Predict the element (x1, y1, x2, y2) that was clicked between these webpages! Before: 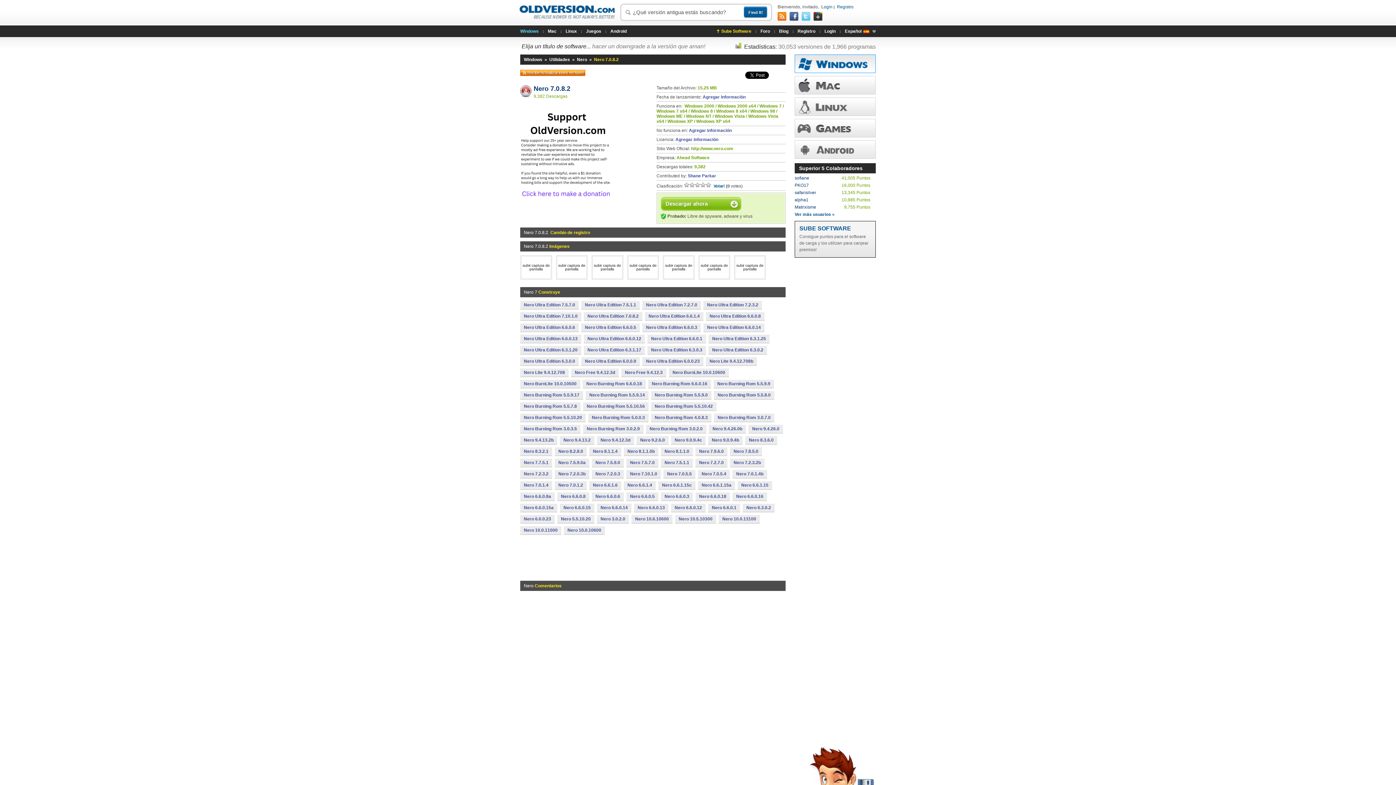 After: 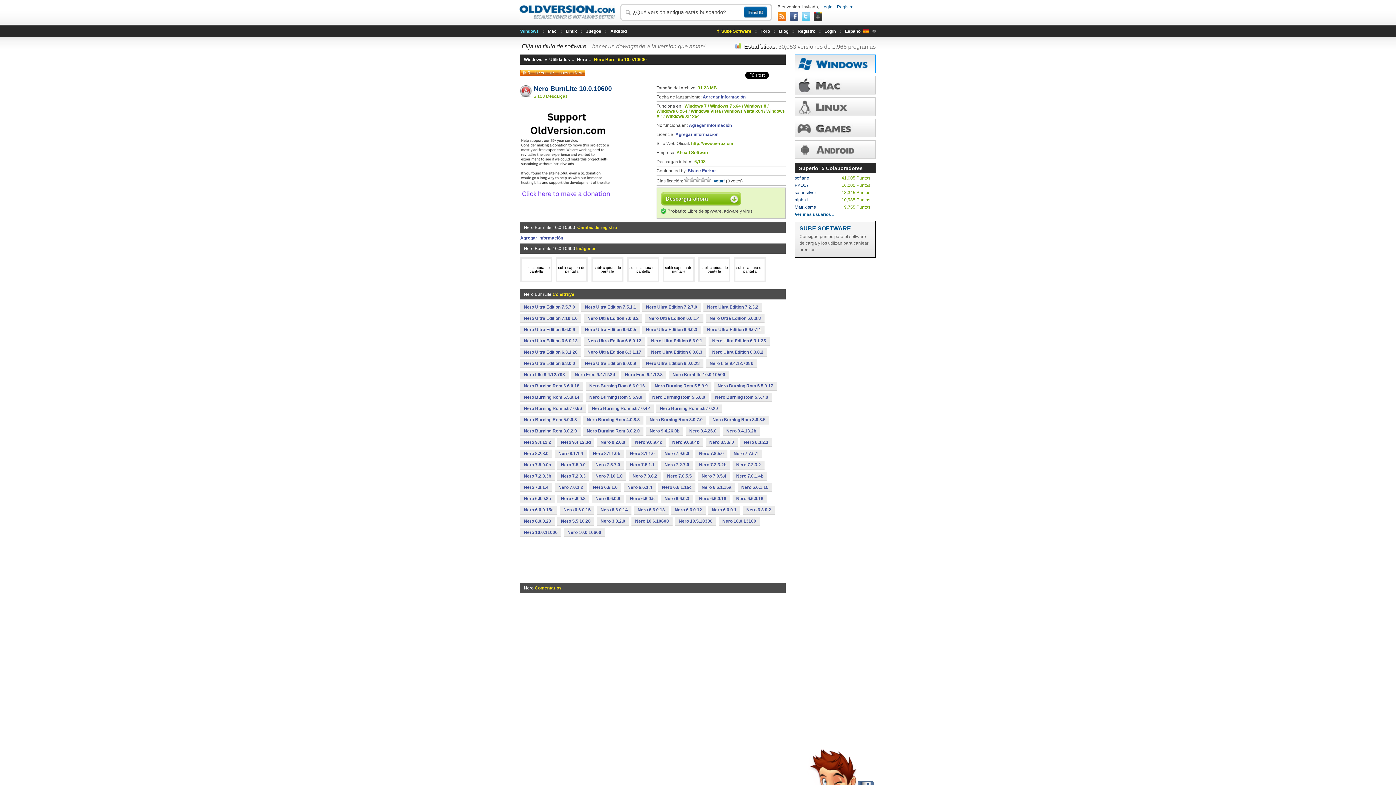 Action: bbox: (669, 368, 729, 376) label: Nero BurnLite 10.0.10600